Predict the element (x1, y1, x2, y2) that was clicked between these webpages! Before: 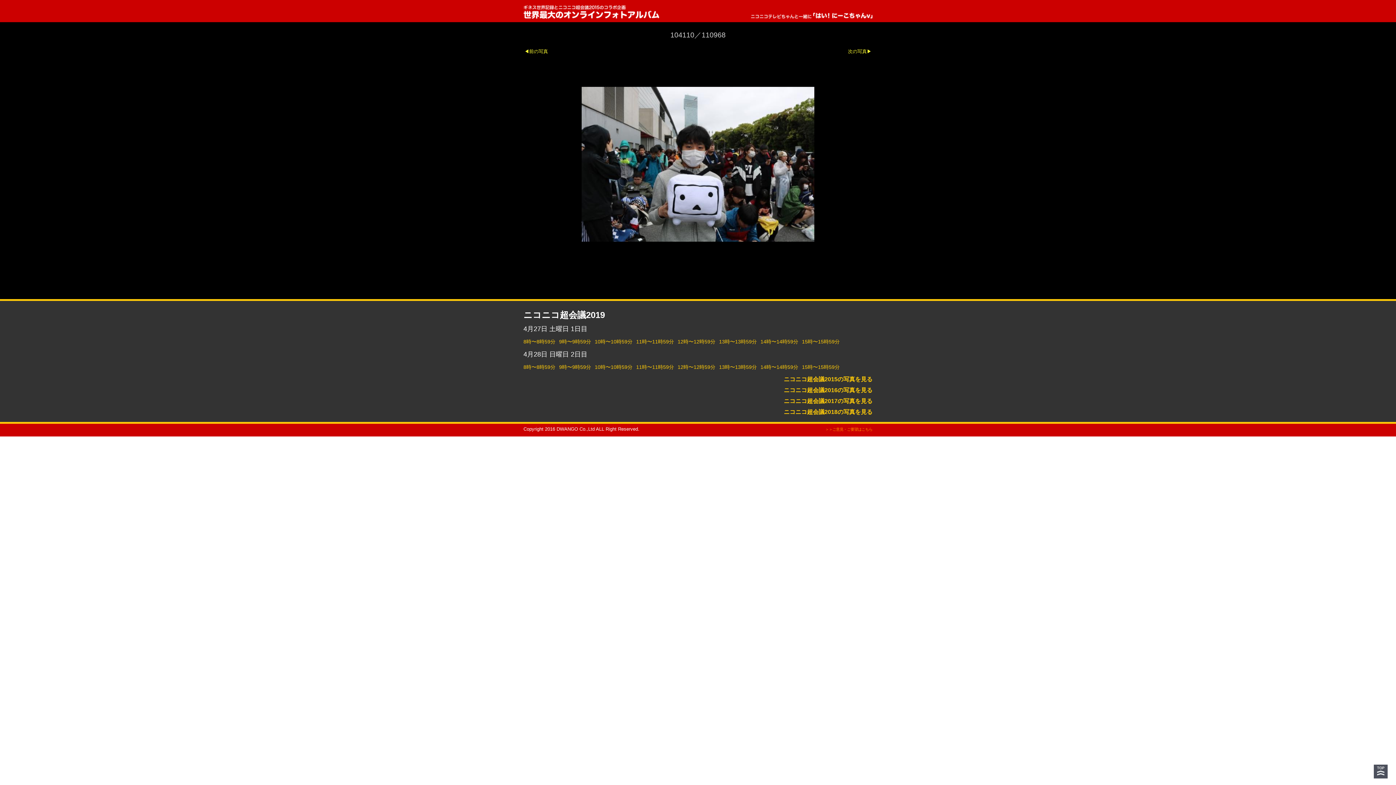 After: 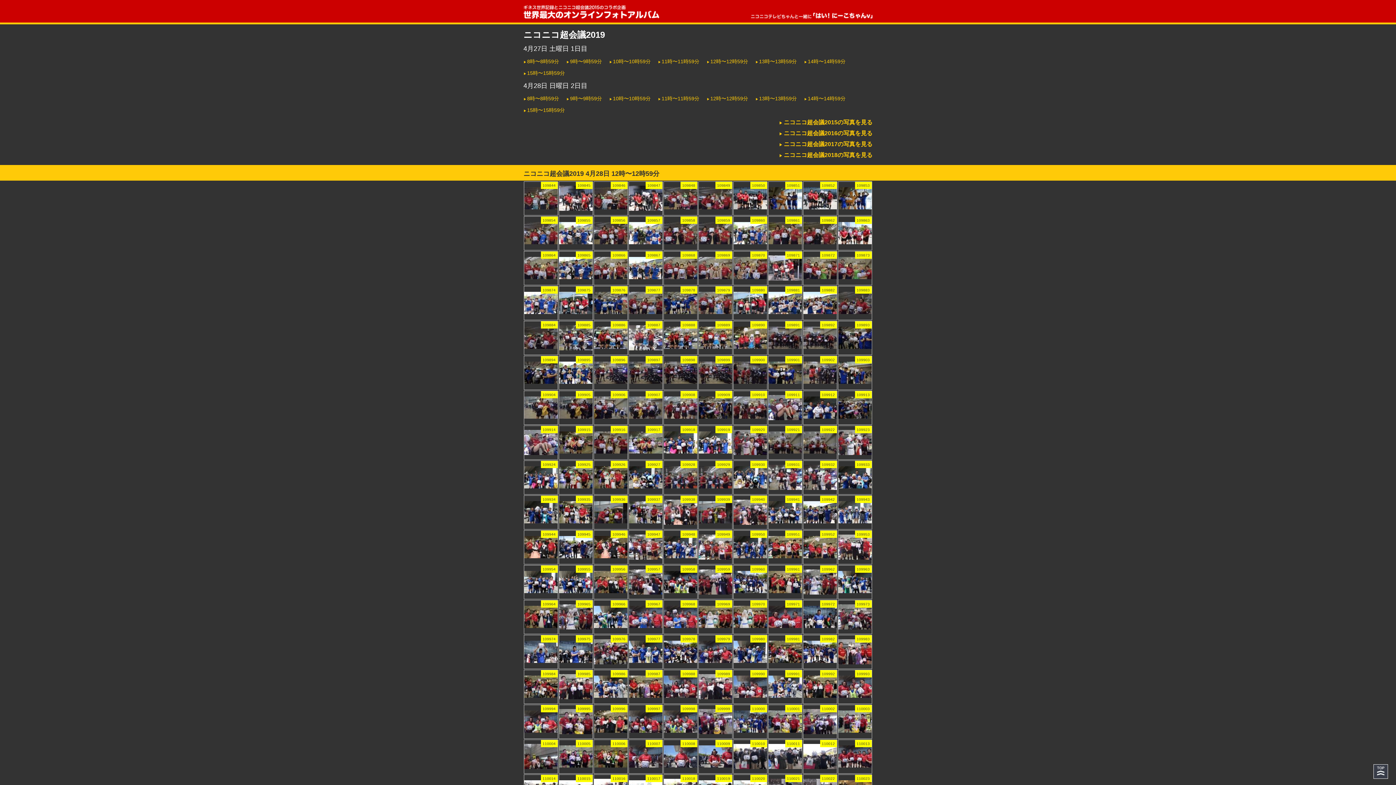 Action: bbox: (677, 364, 715, 370) label: 12時〜12時59分